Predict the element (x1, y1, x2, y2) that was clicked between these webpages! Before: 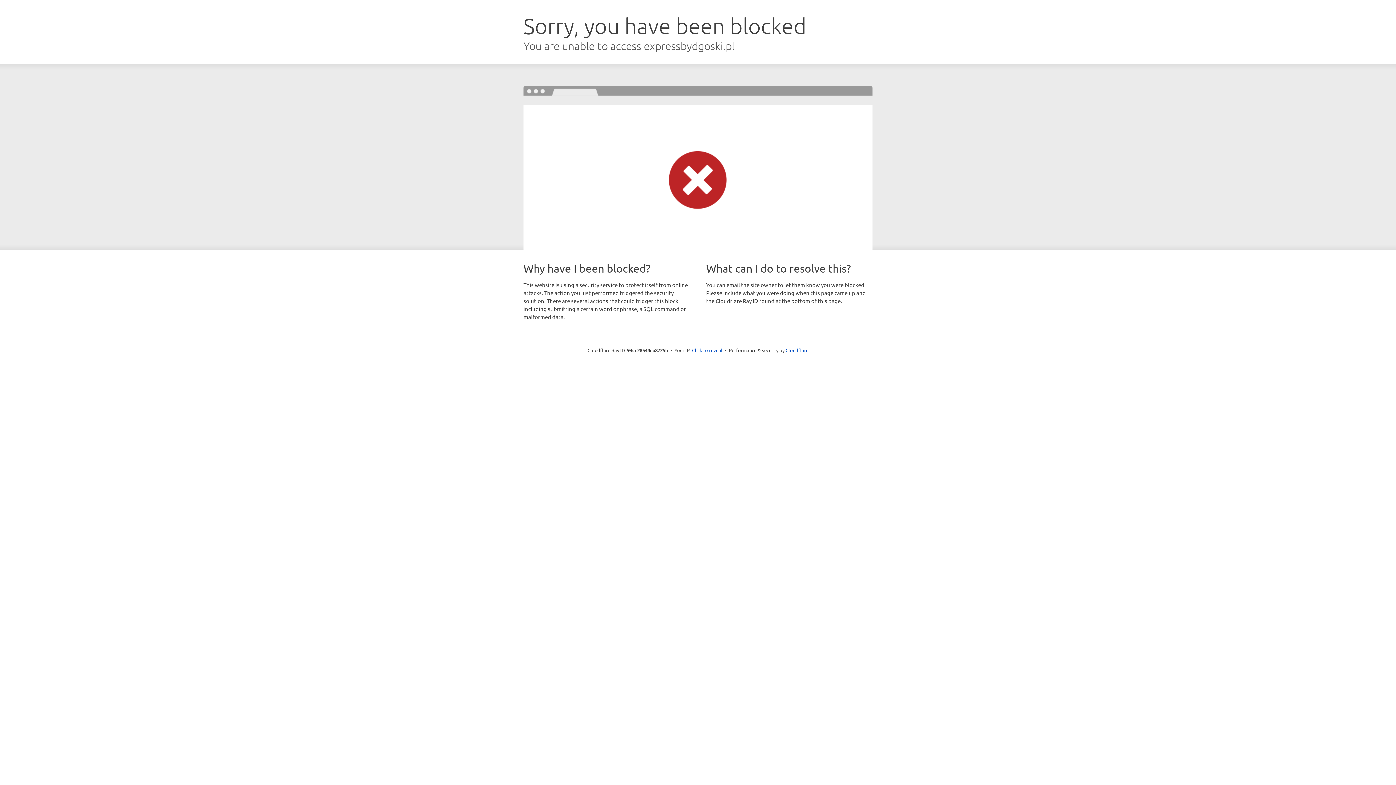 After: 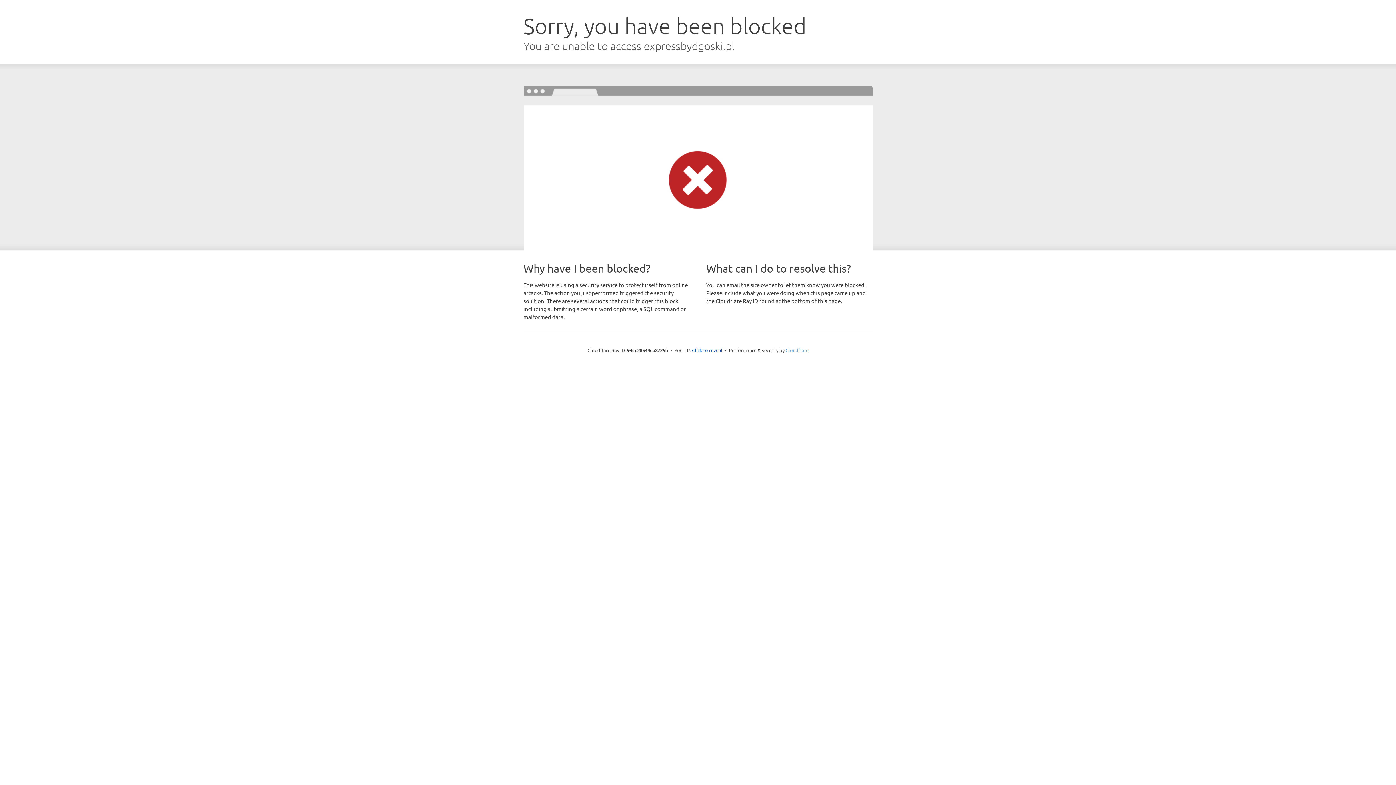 Action: label: Cloudflare bbox: (785, 347, 808, 353)